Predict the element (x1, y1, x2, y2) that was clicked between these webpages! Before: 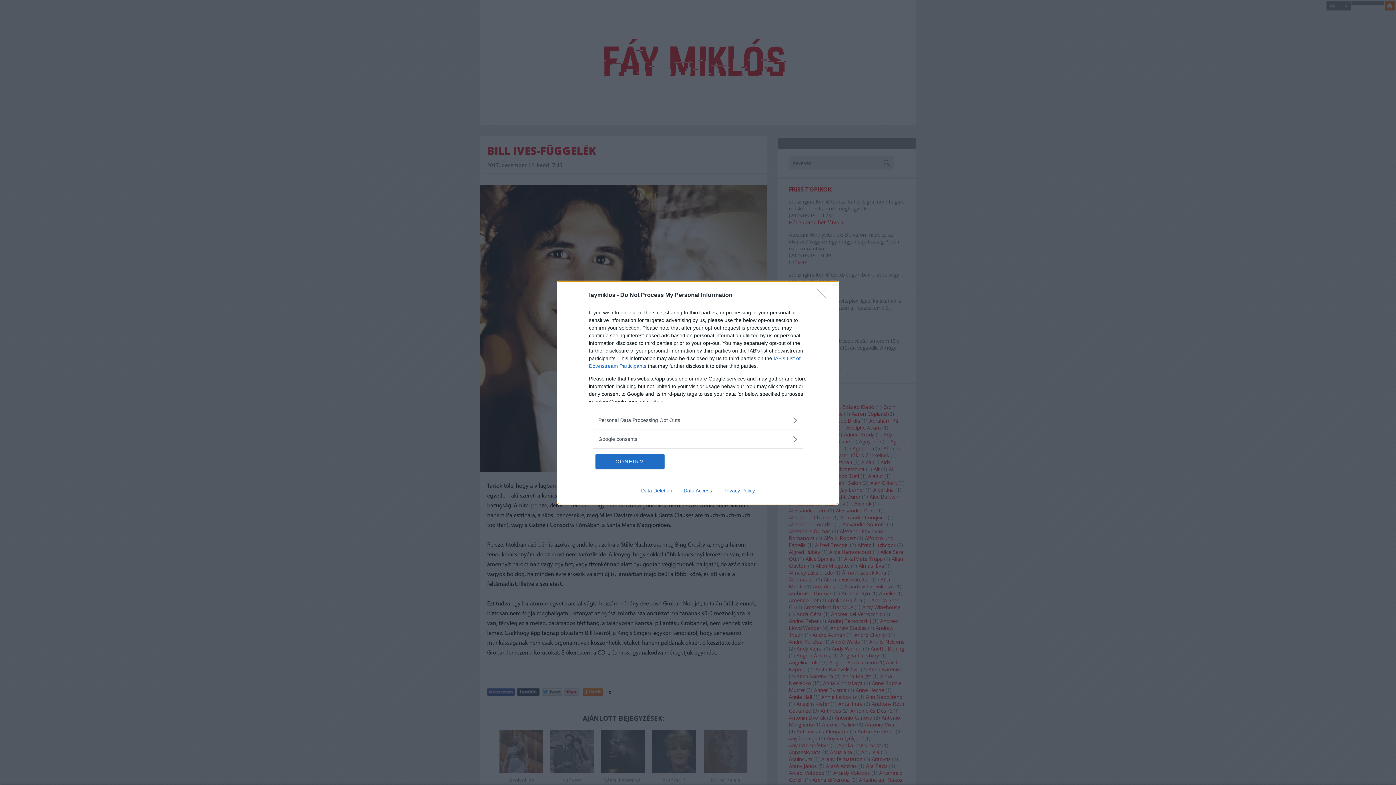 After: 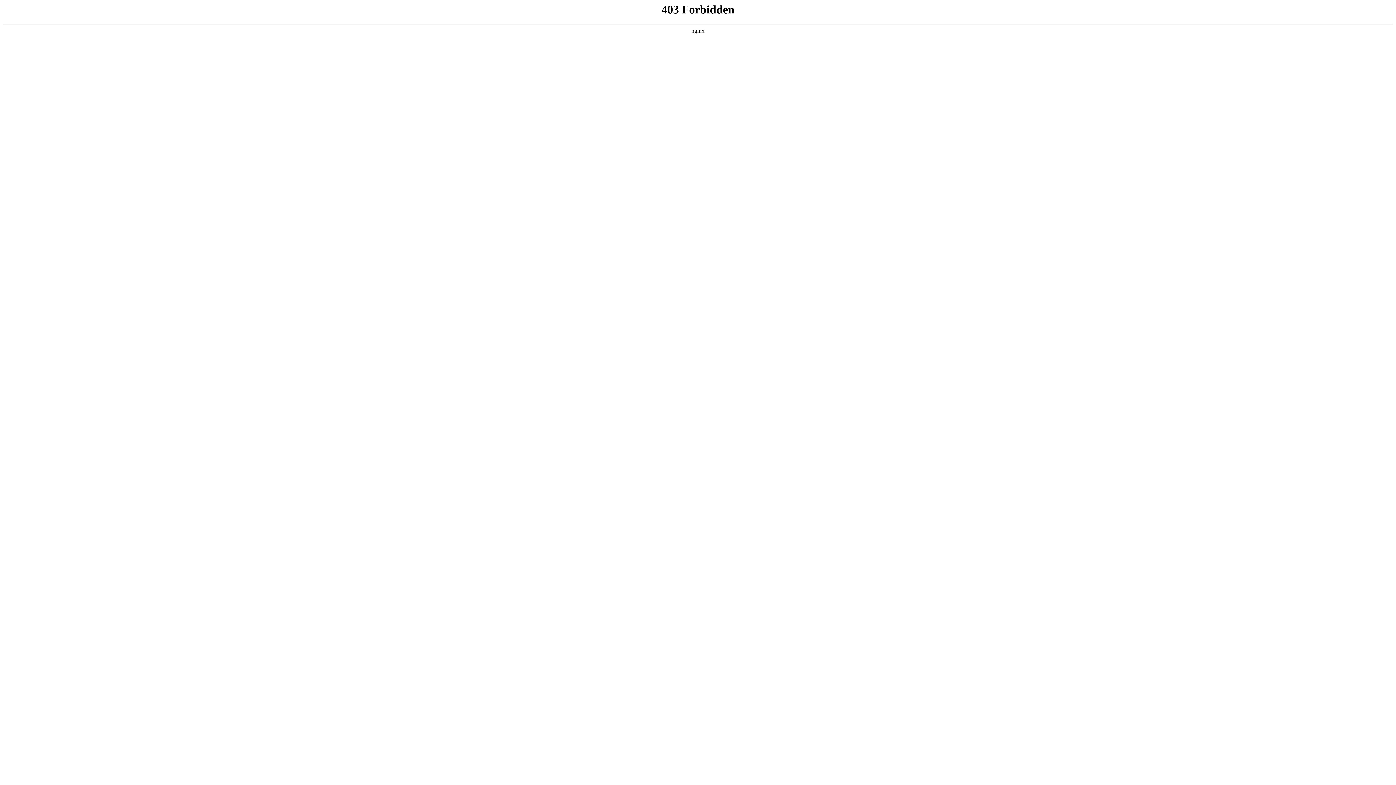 Action: label: Data Access bbox: (678, 487, 717, 493)